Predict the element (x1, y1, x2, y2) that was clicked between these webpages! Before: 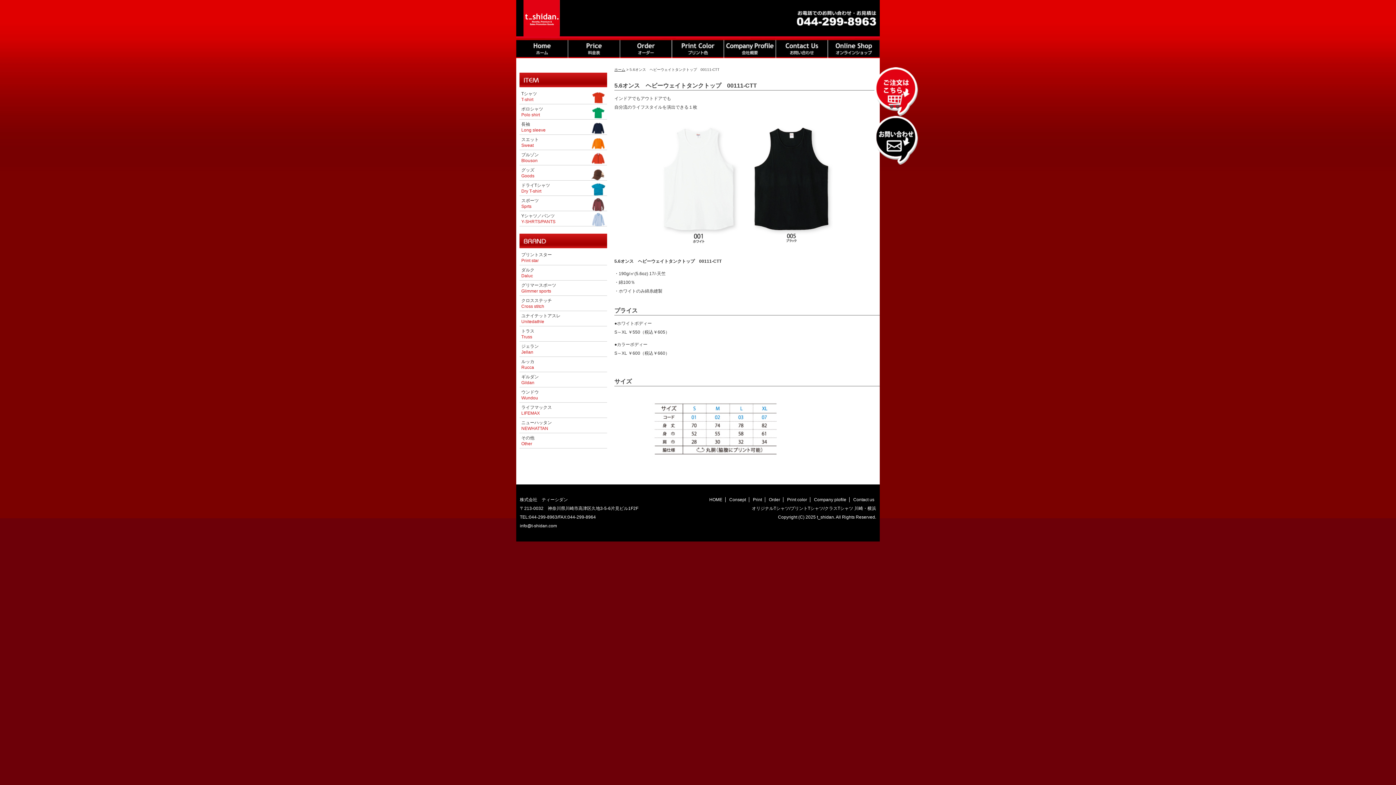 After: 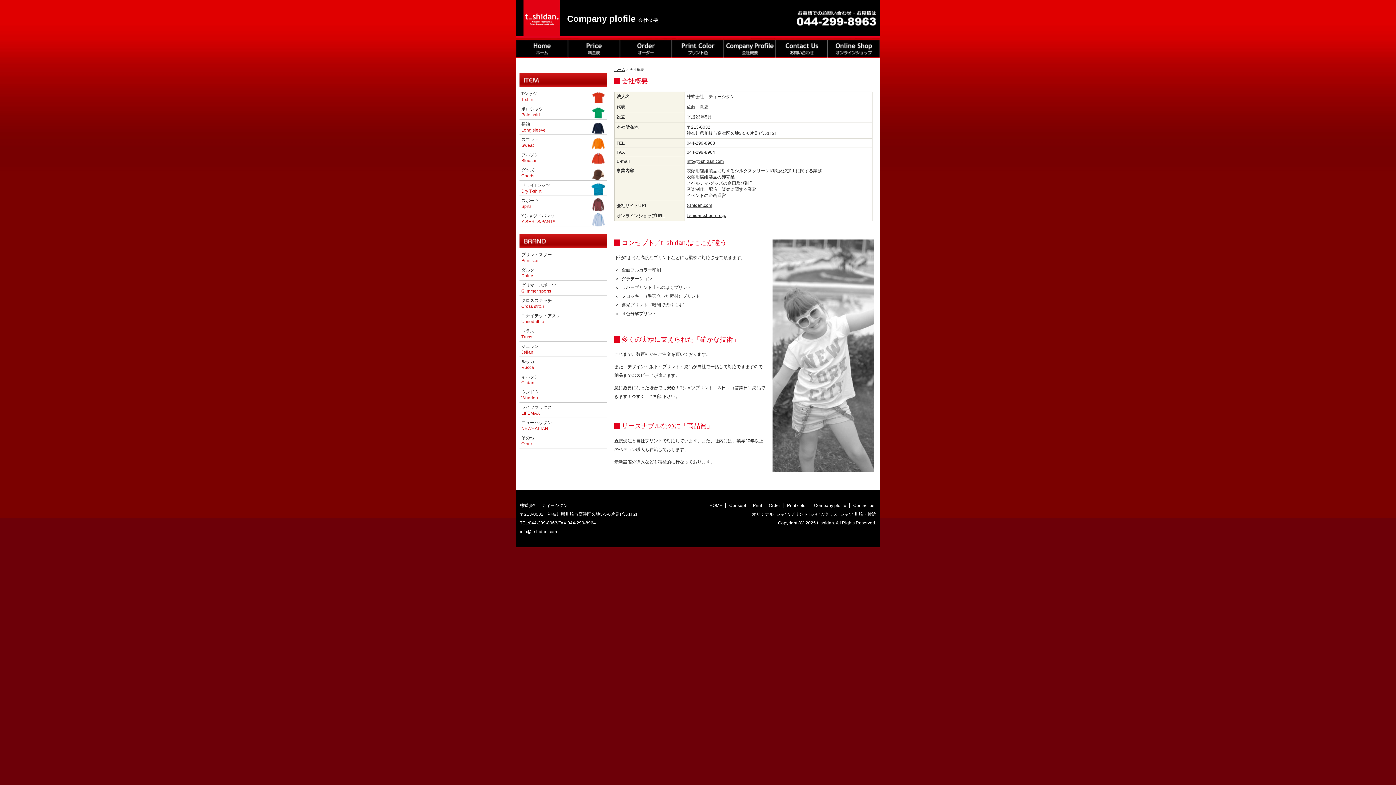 Action: label: Company plofile bbox: (814, 497, 846, 502)